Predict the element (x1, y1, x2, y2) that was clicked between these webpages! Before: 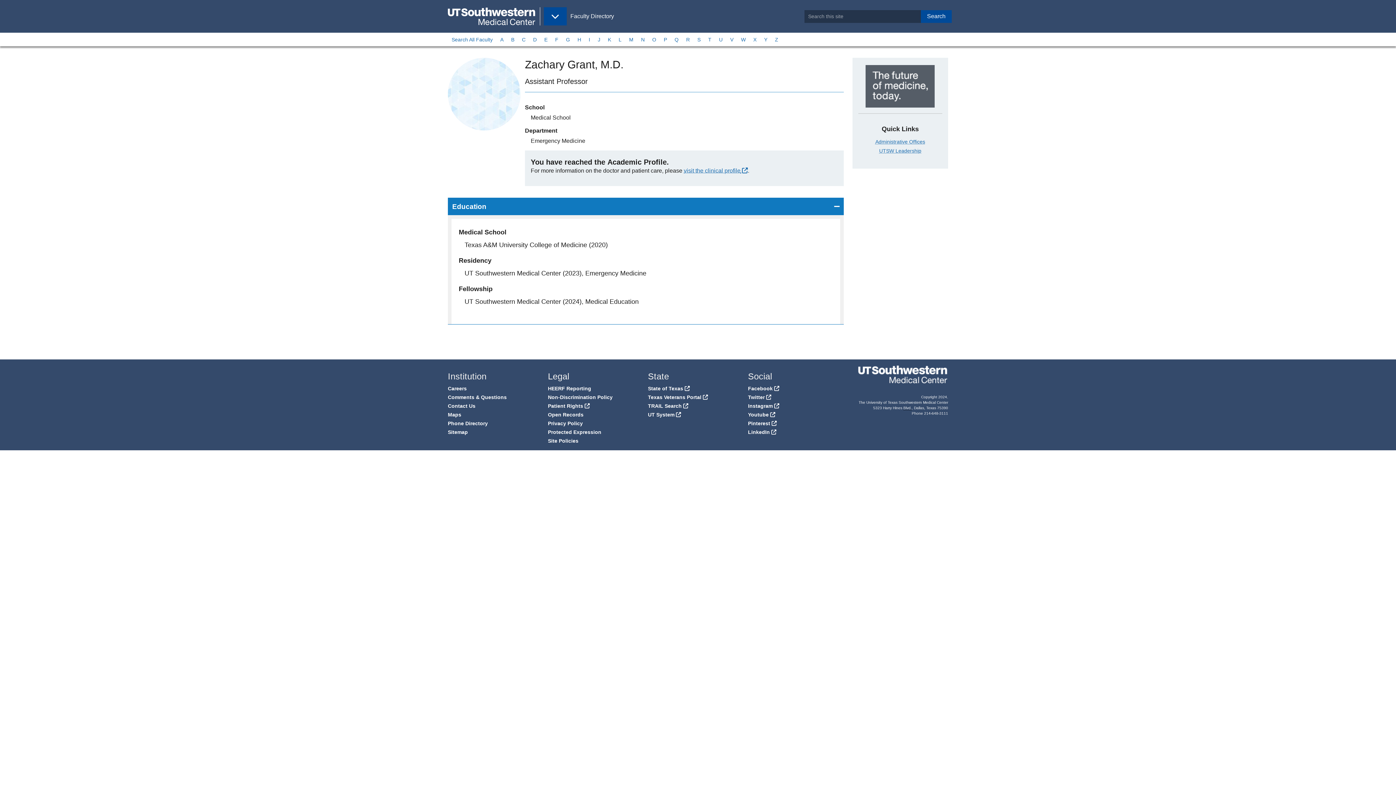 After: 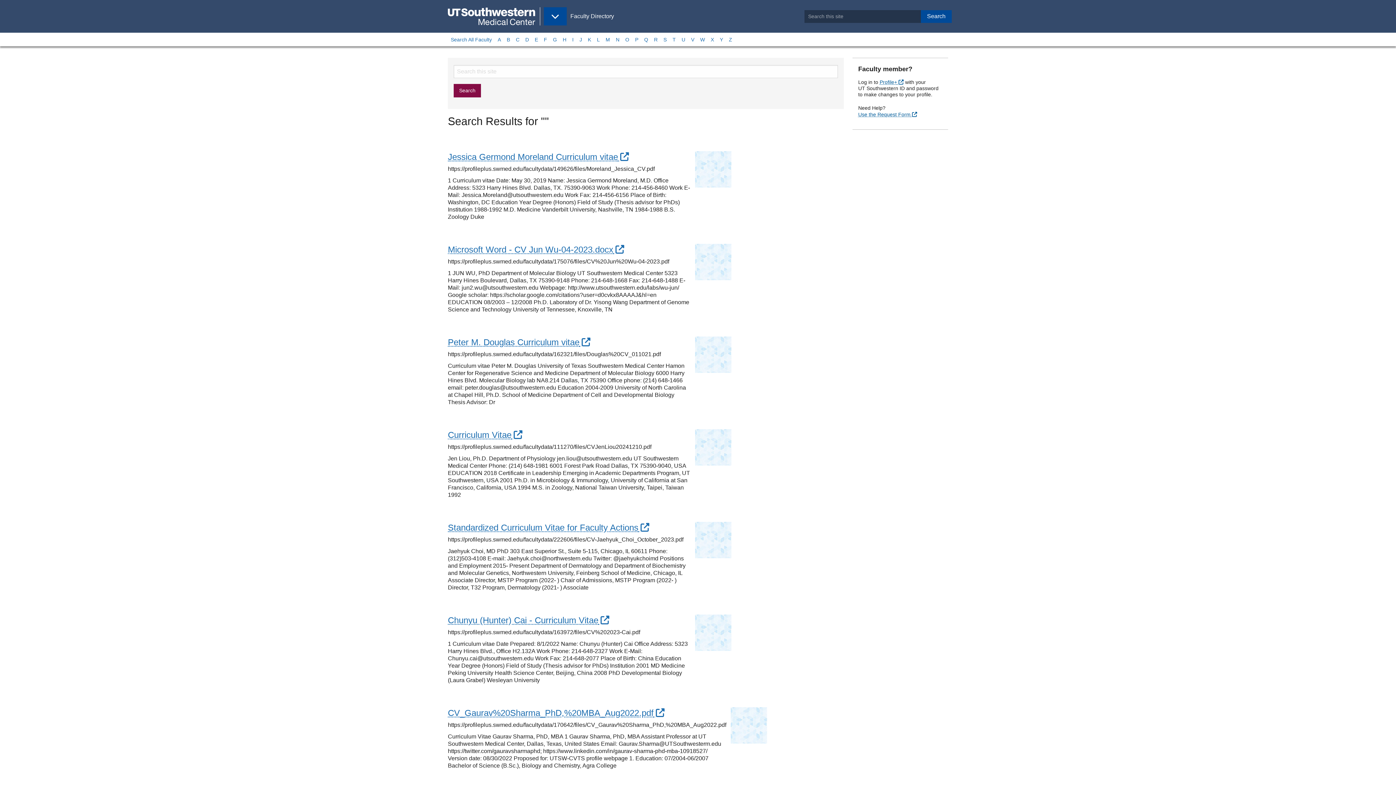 Action: label: Search bbox: (921, 10, 951, 22)